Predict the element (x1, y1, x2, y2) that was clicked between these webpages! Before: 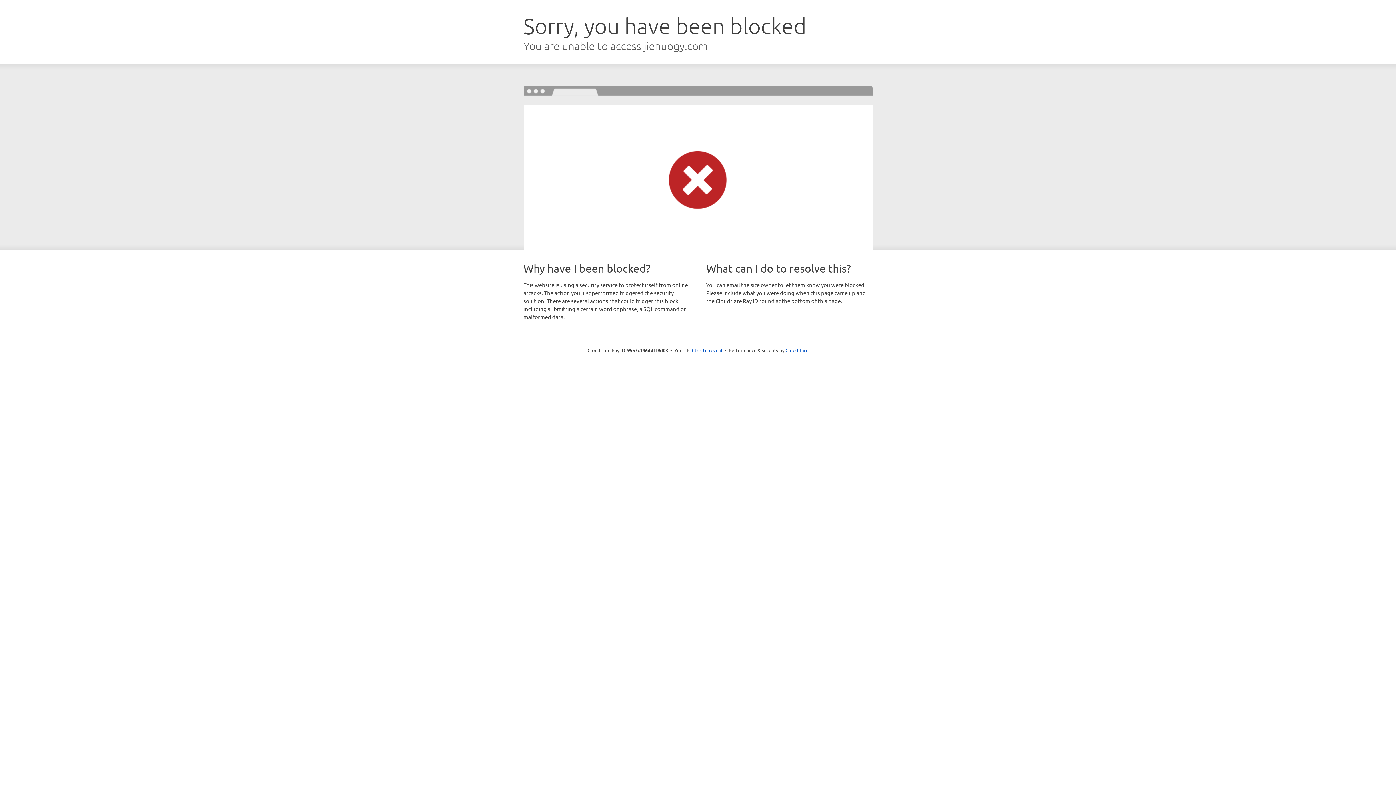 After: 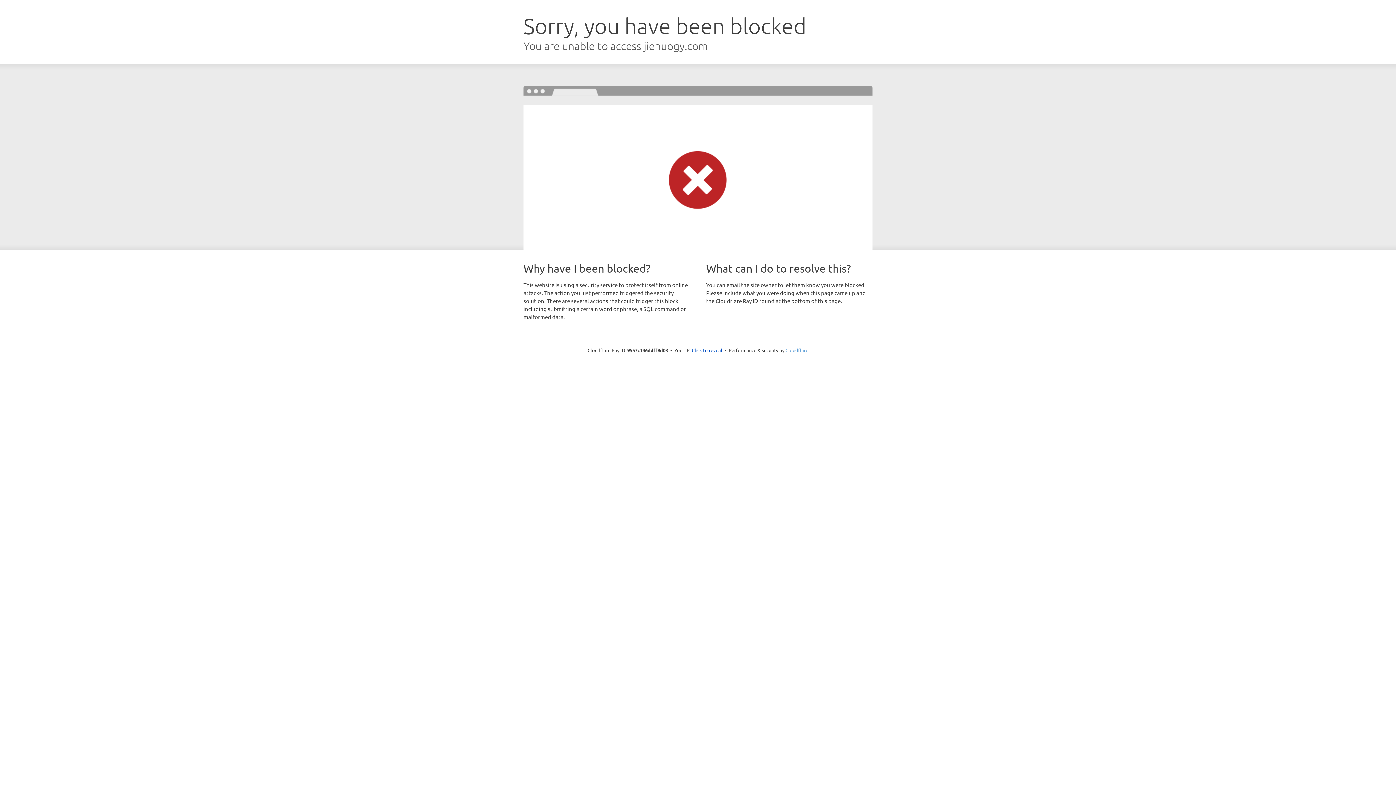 Action: label: Cloudflare bbox: (785, 347, 808, 353)